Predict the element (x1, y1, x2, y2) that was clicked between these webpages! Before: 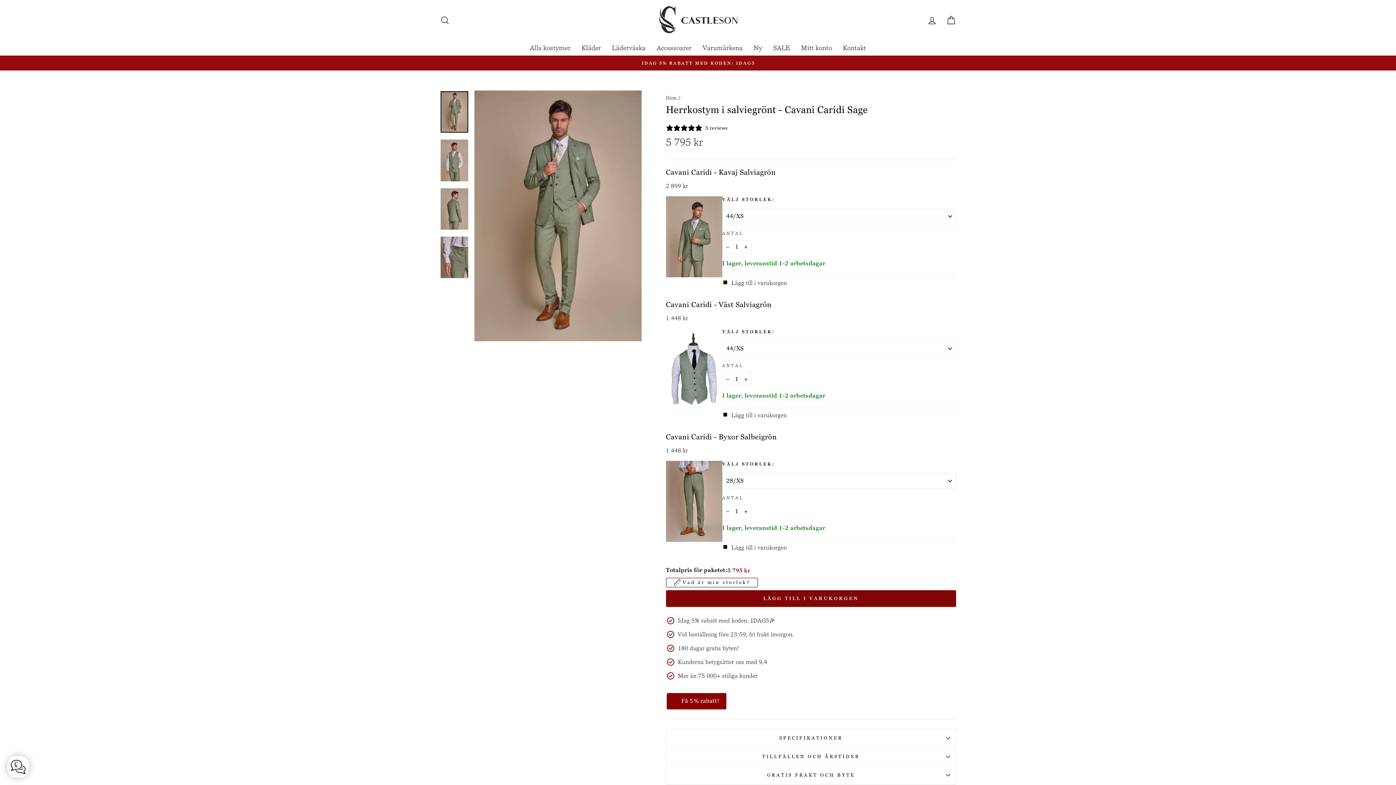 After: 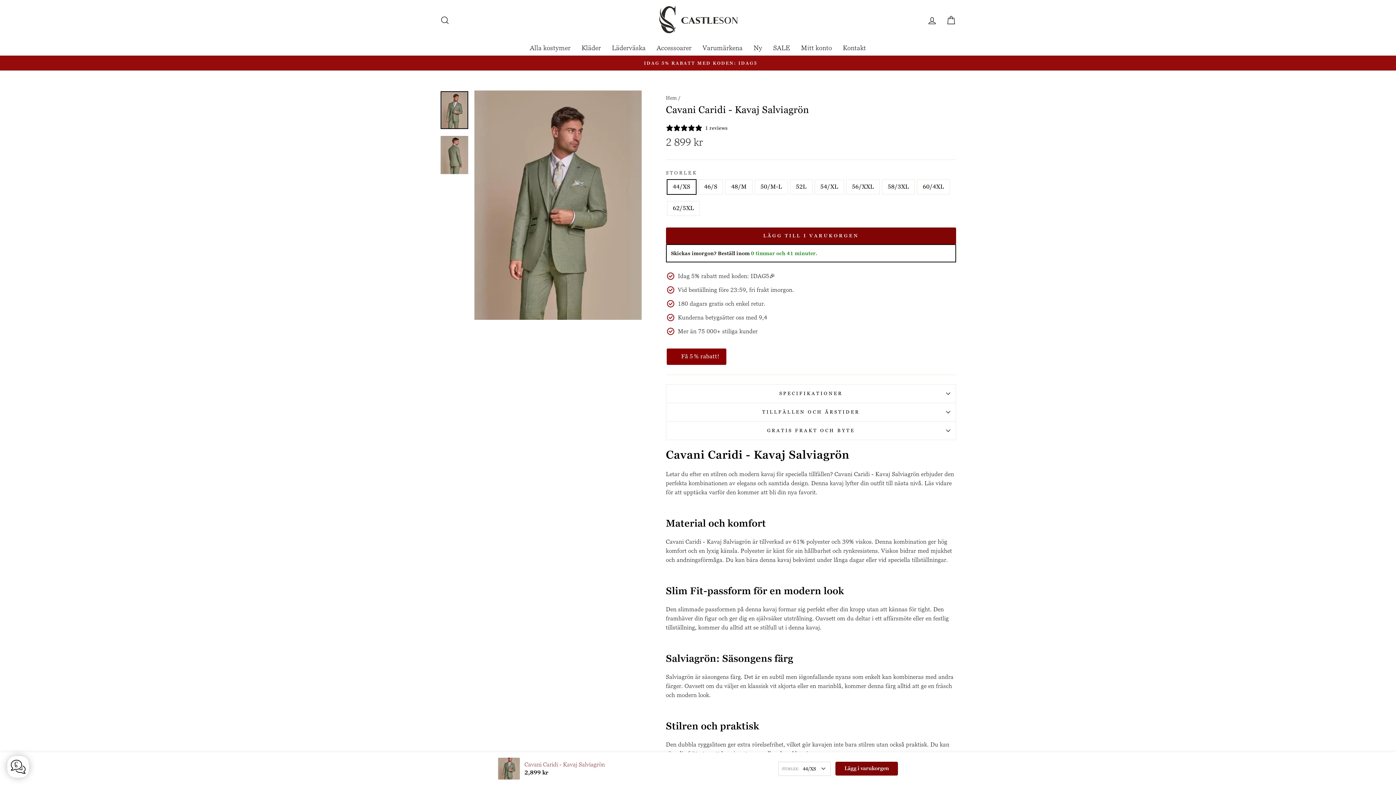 Action: label: Cavani Caridi - Kavaj Salviagrön bbox: (666, 157, 775, 166)